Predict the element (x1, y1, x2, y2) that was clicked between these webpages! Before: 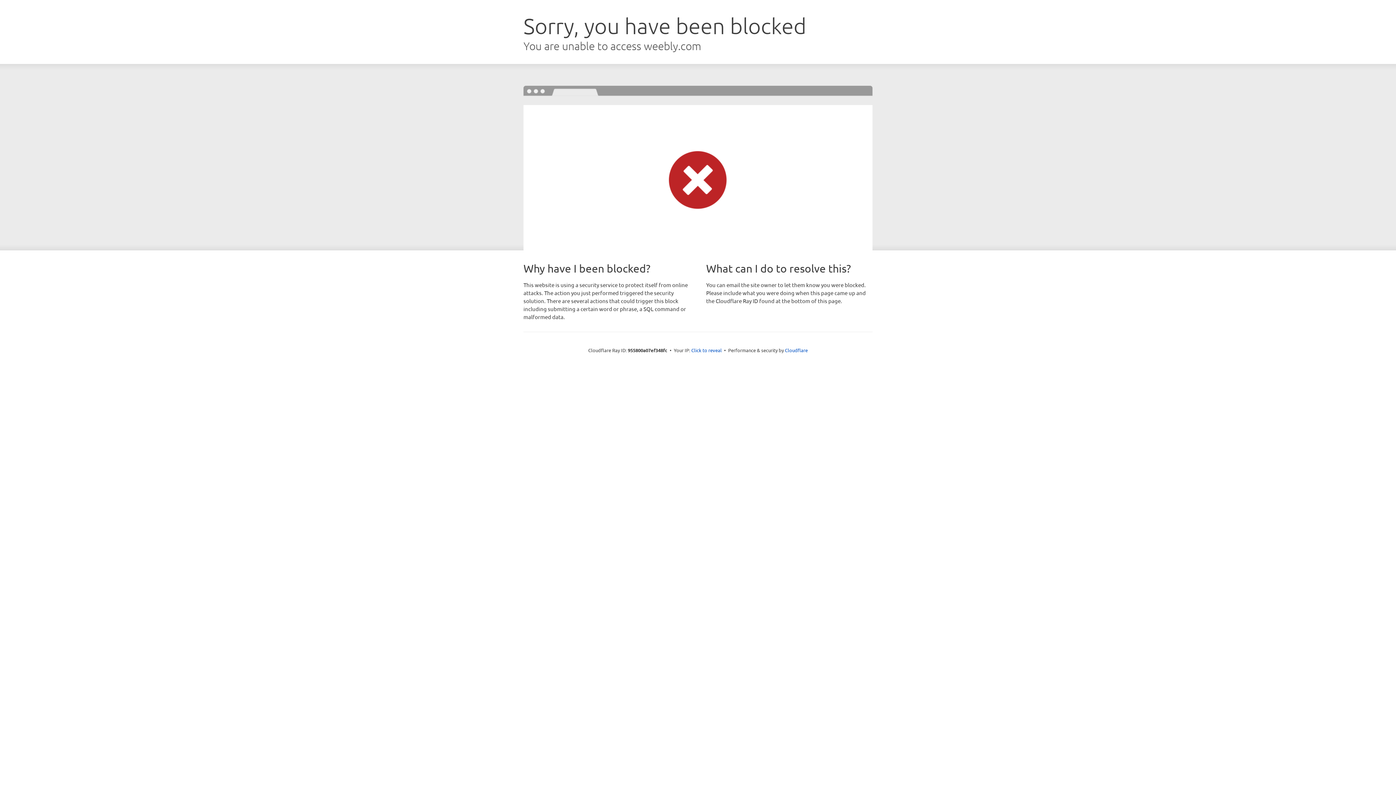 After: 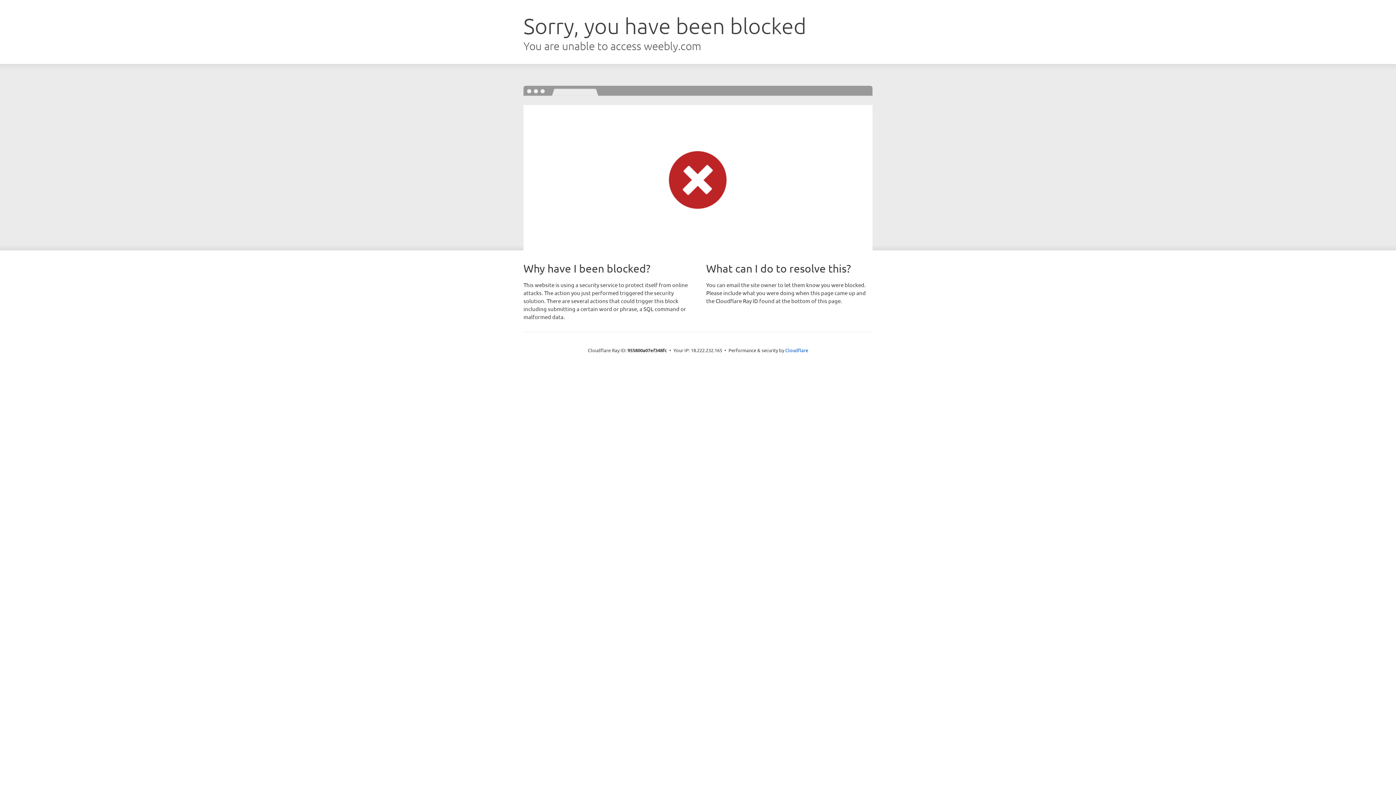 Action: label: Click to reveal bbox: (691, 346, 722, 353)